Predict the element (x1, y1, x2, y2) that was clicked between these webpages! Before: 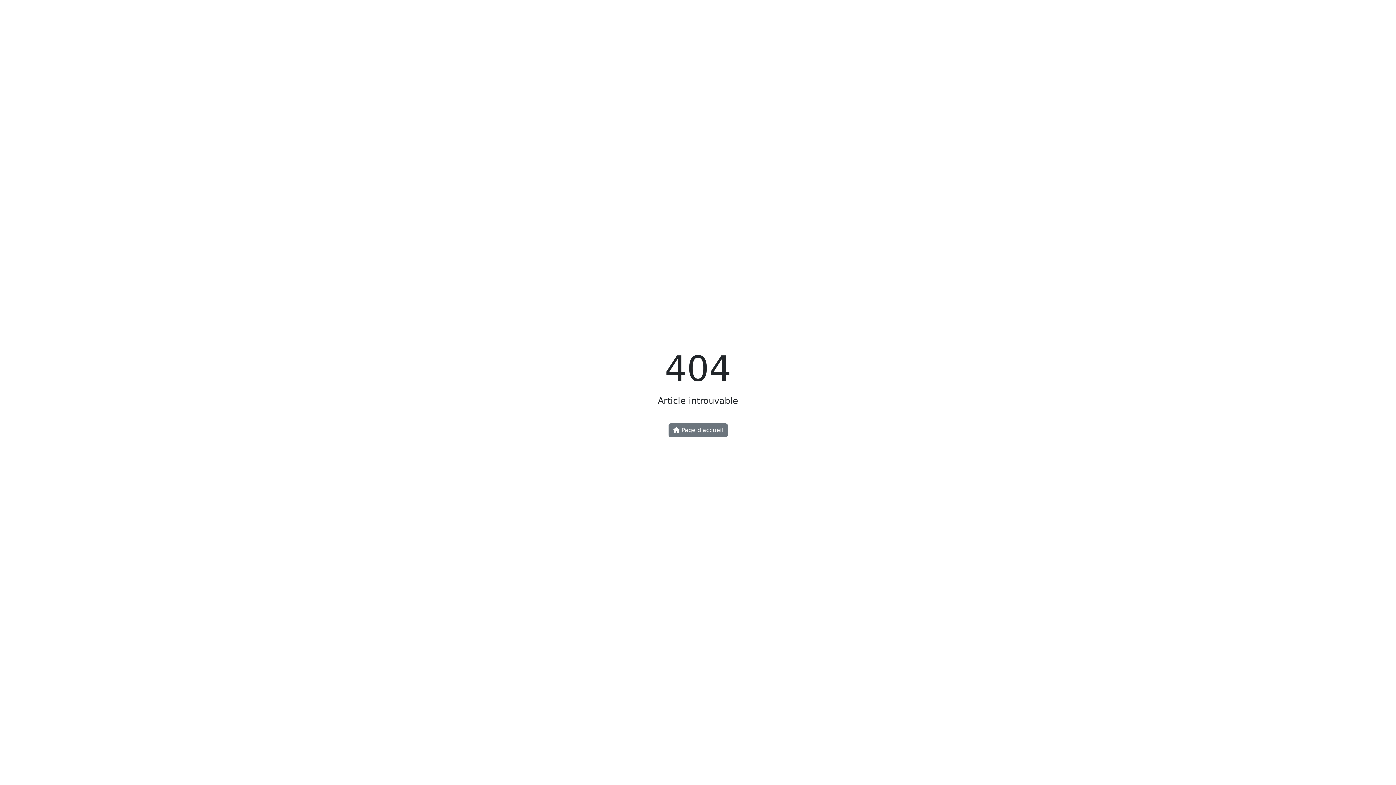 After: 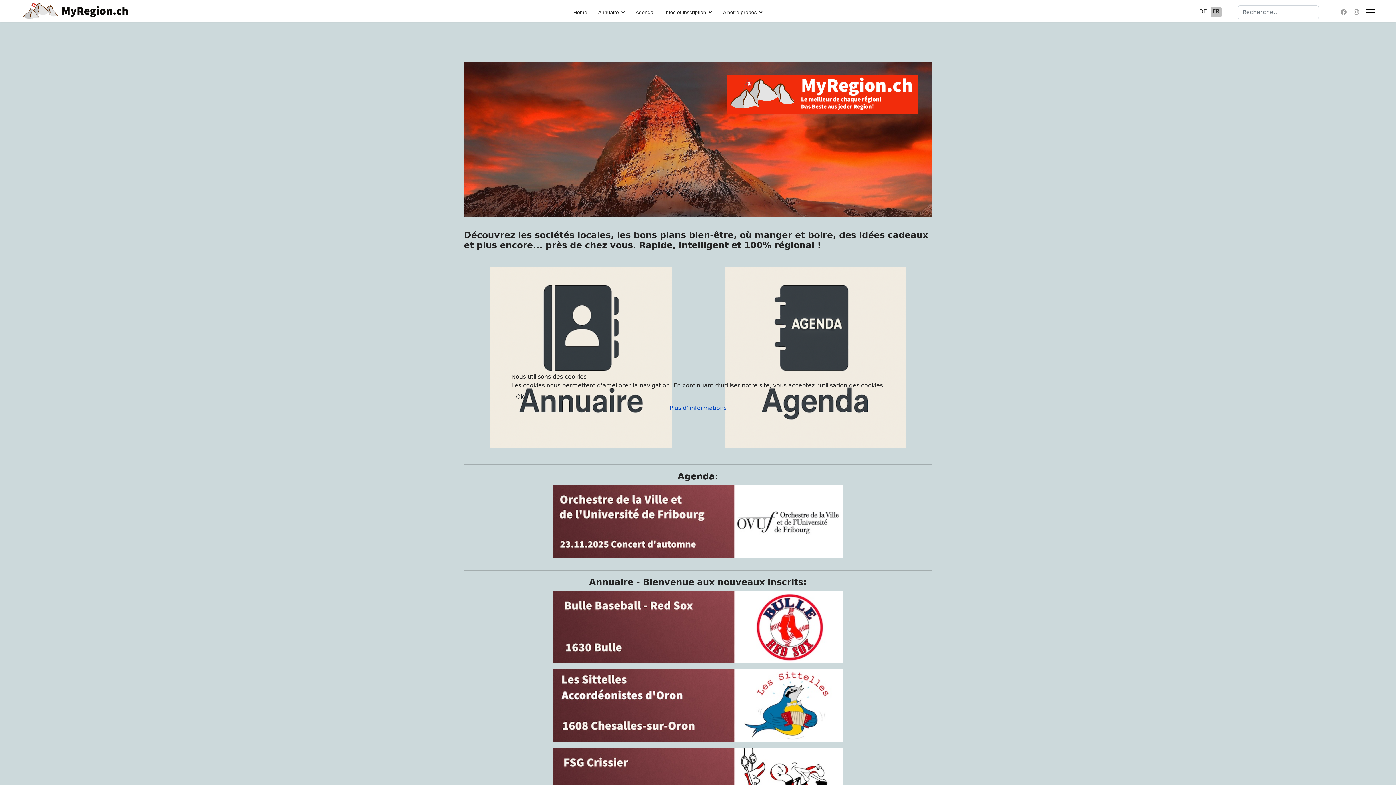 Action: label:  Page d'accueil bbox: (668, 423, 727, 437)